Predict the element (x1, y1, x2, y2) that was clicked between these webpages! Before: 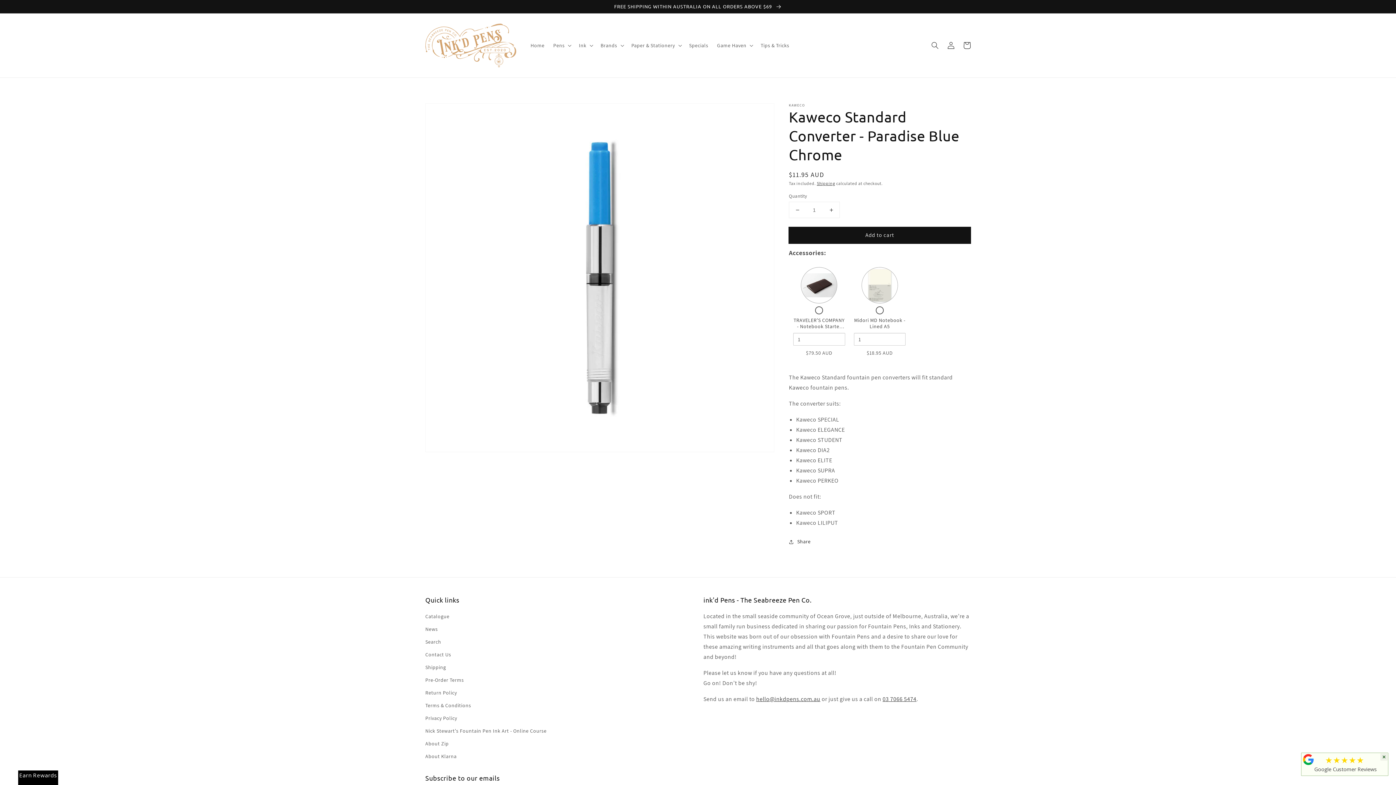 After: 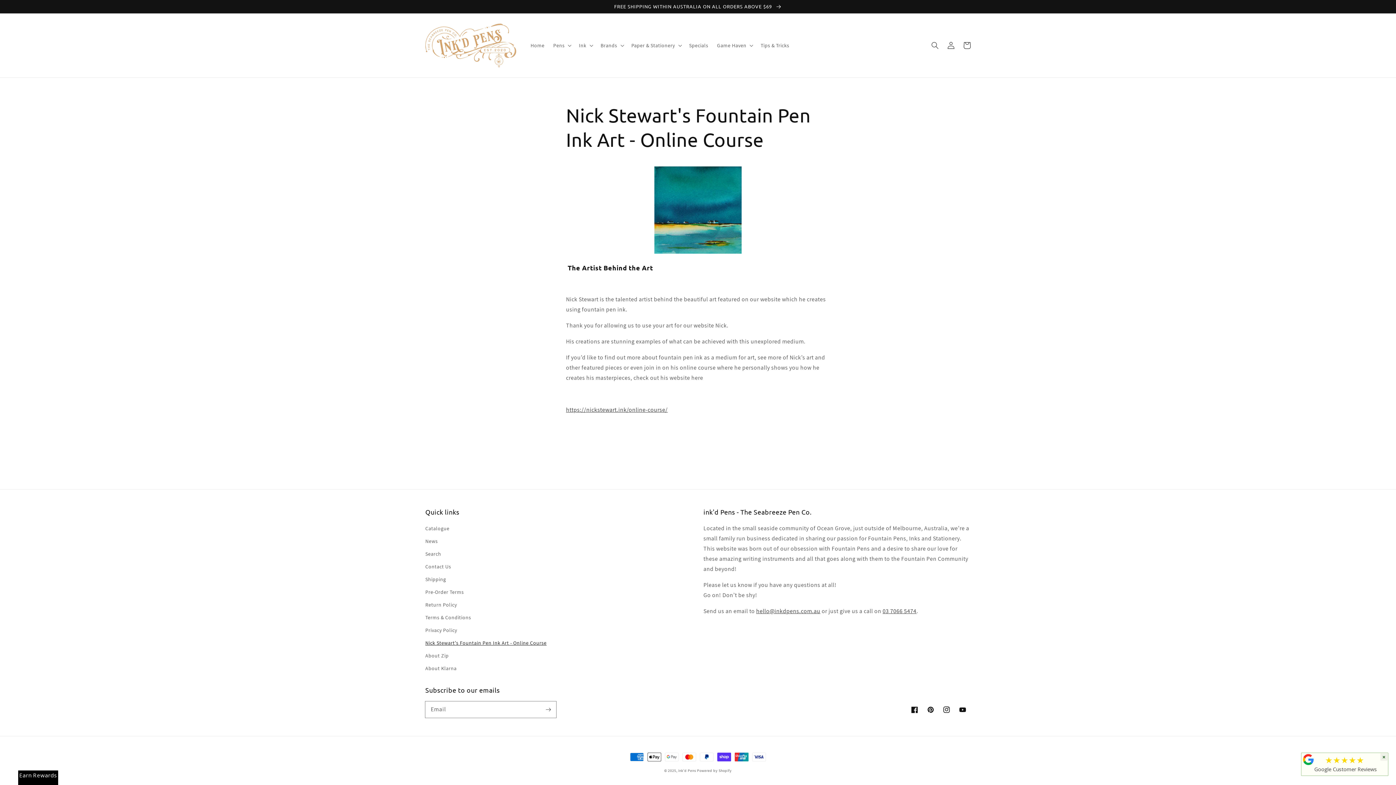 Action: label: Nick Stewart's Fountain Pen Ink Art - Online Course bbox: (425, 725, 546, 737)